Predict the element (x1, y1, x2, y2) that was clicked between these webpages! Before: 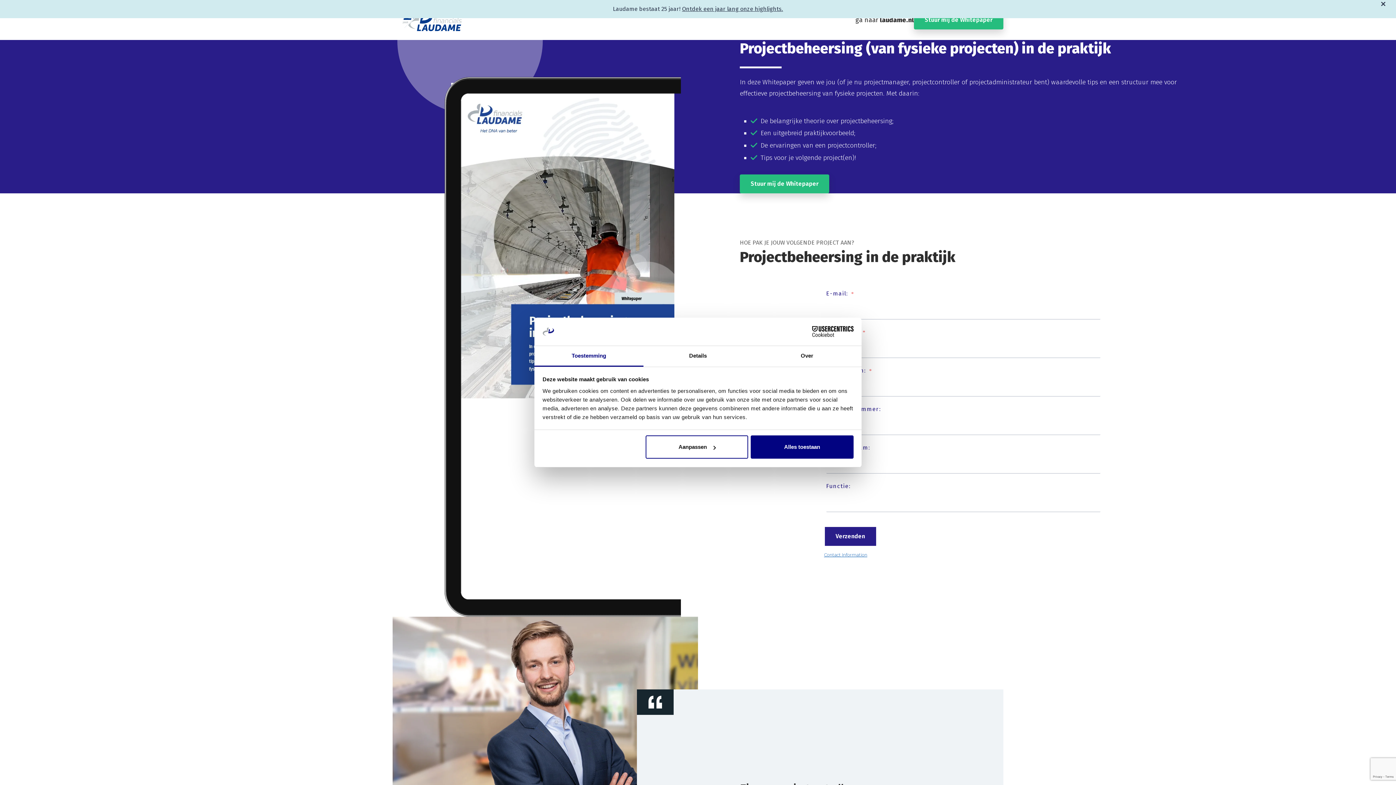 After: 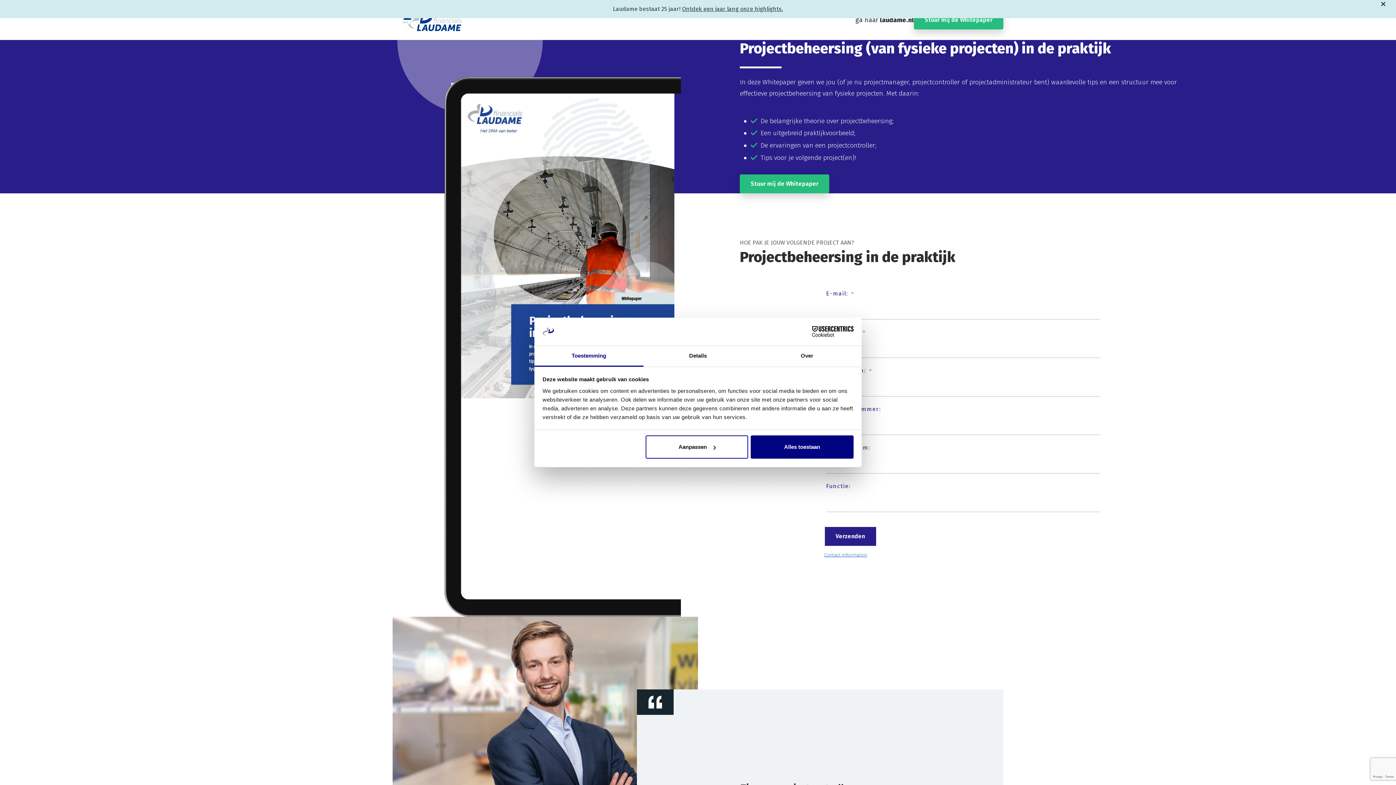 Action: label: Cookiebot - opens in a new window bbox: (790, 326, 853, 337)